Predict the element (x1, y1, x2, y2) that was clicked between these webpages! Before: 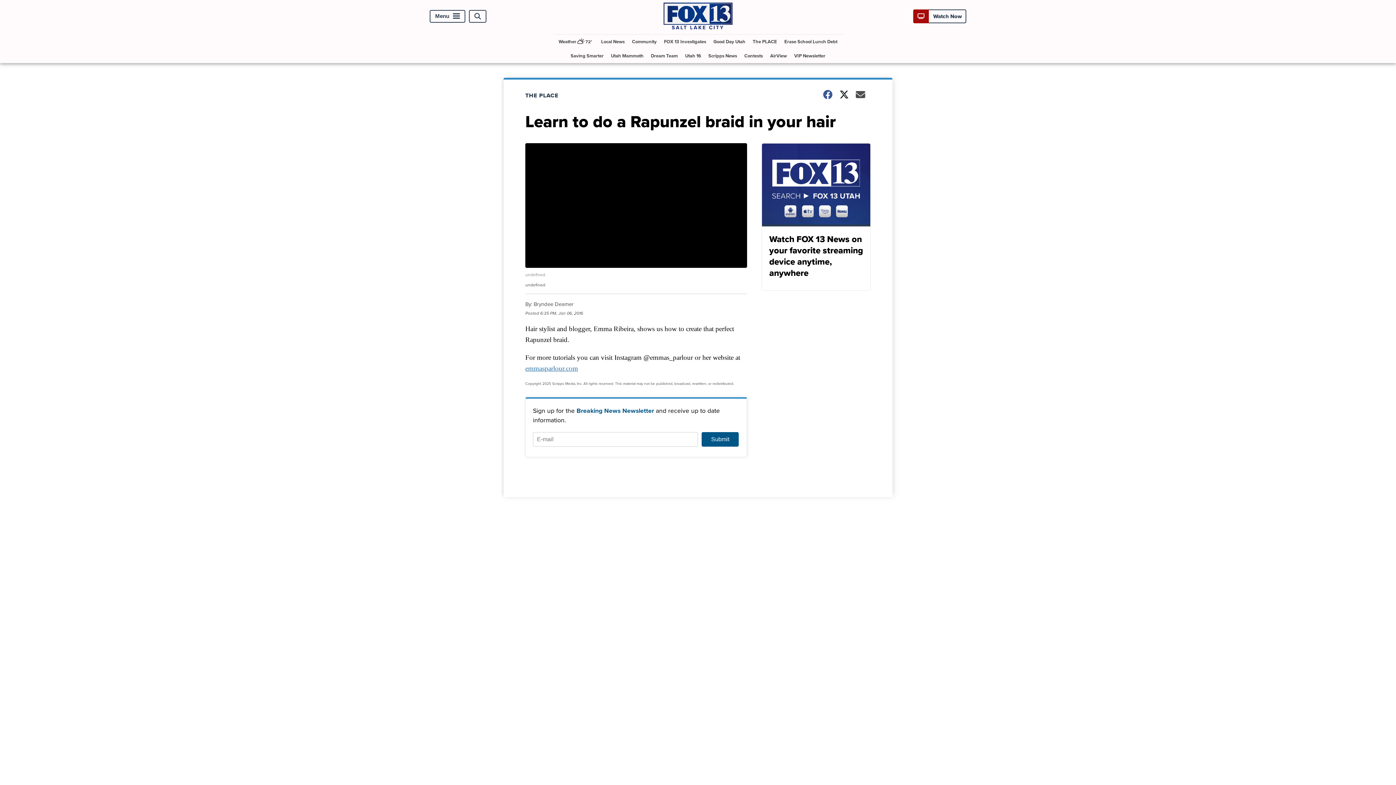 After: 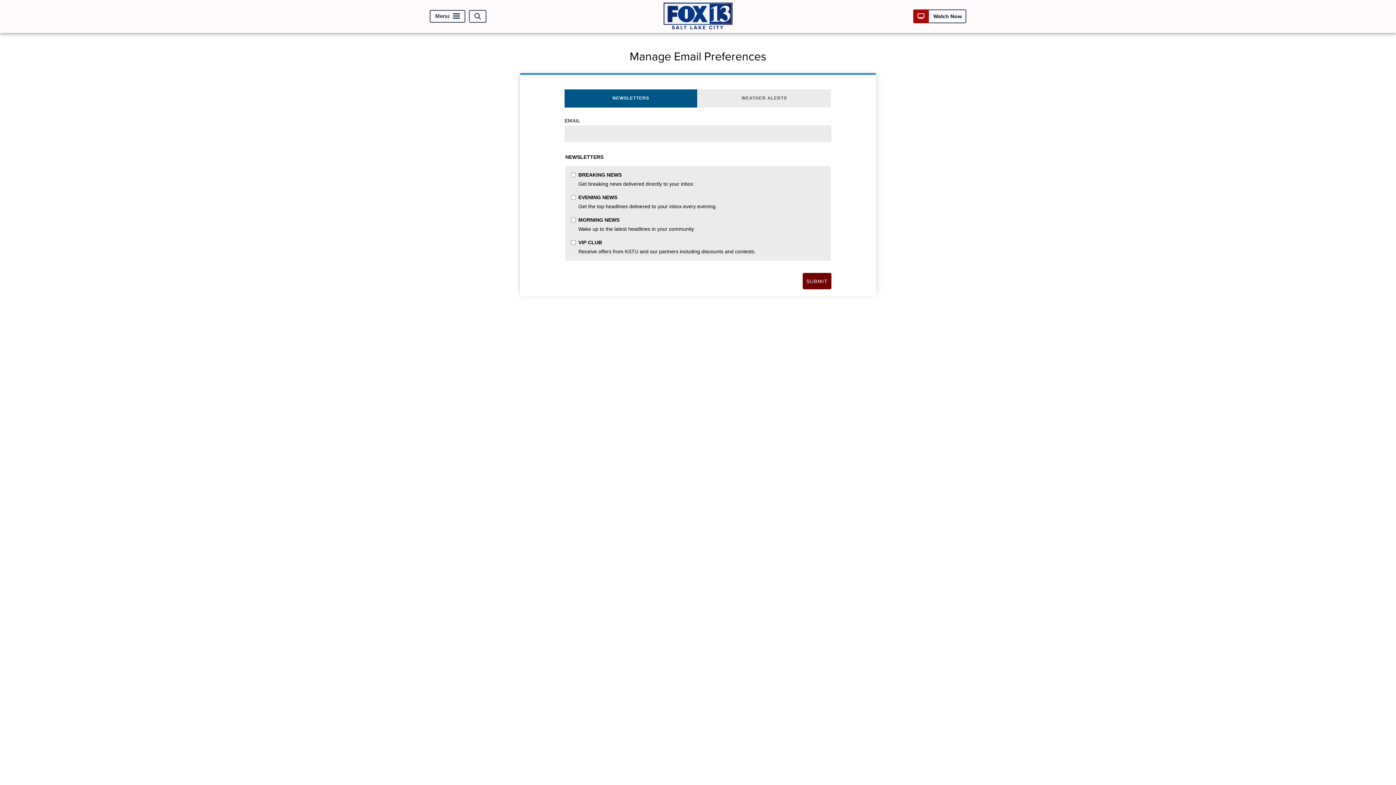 Action: label: VIP Newsletter bbox: (791, 48, 828, 63)